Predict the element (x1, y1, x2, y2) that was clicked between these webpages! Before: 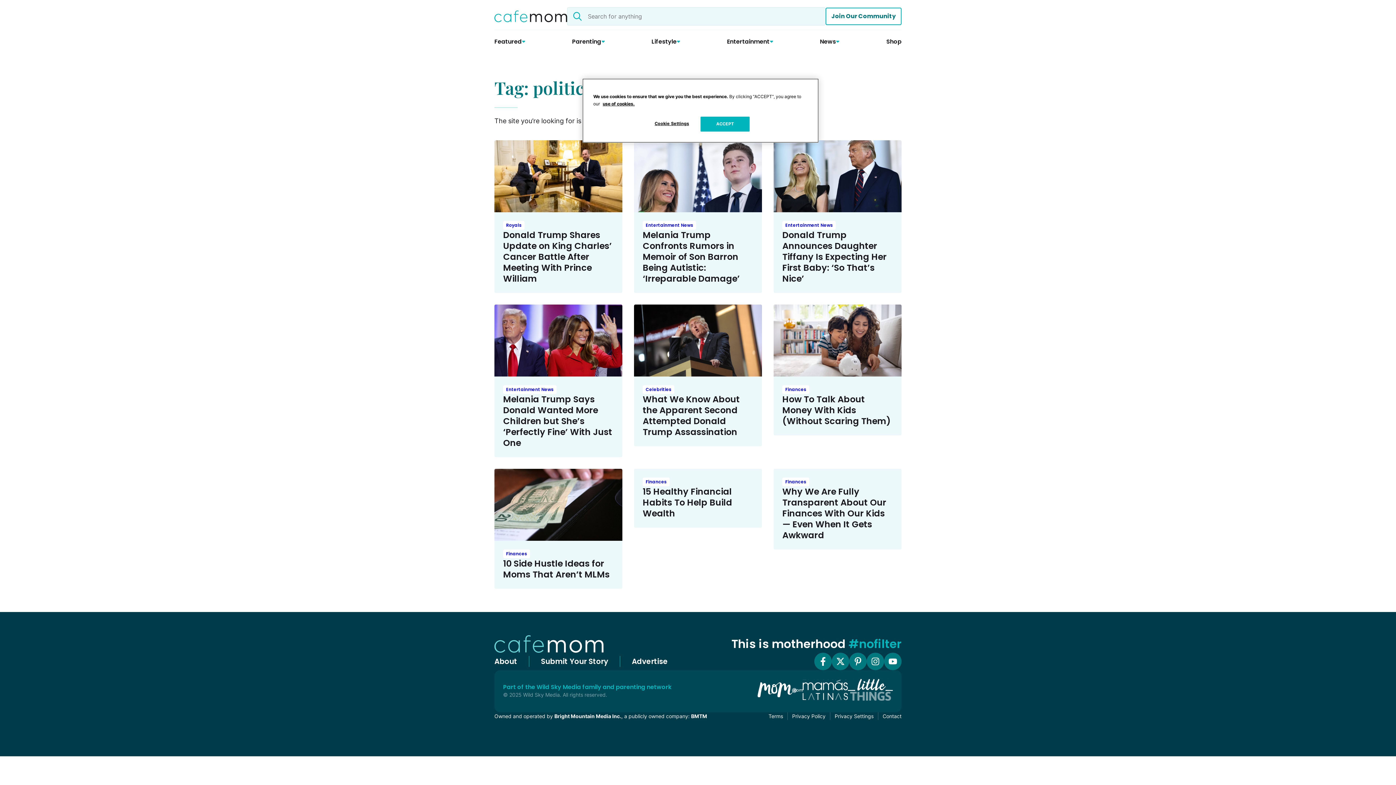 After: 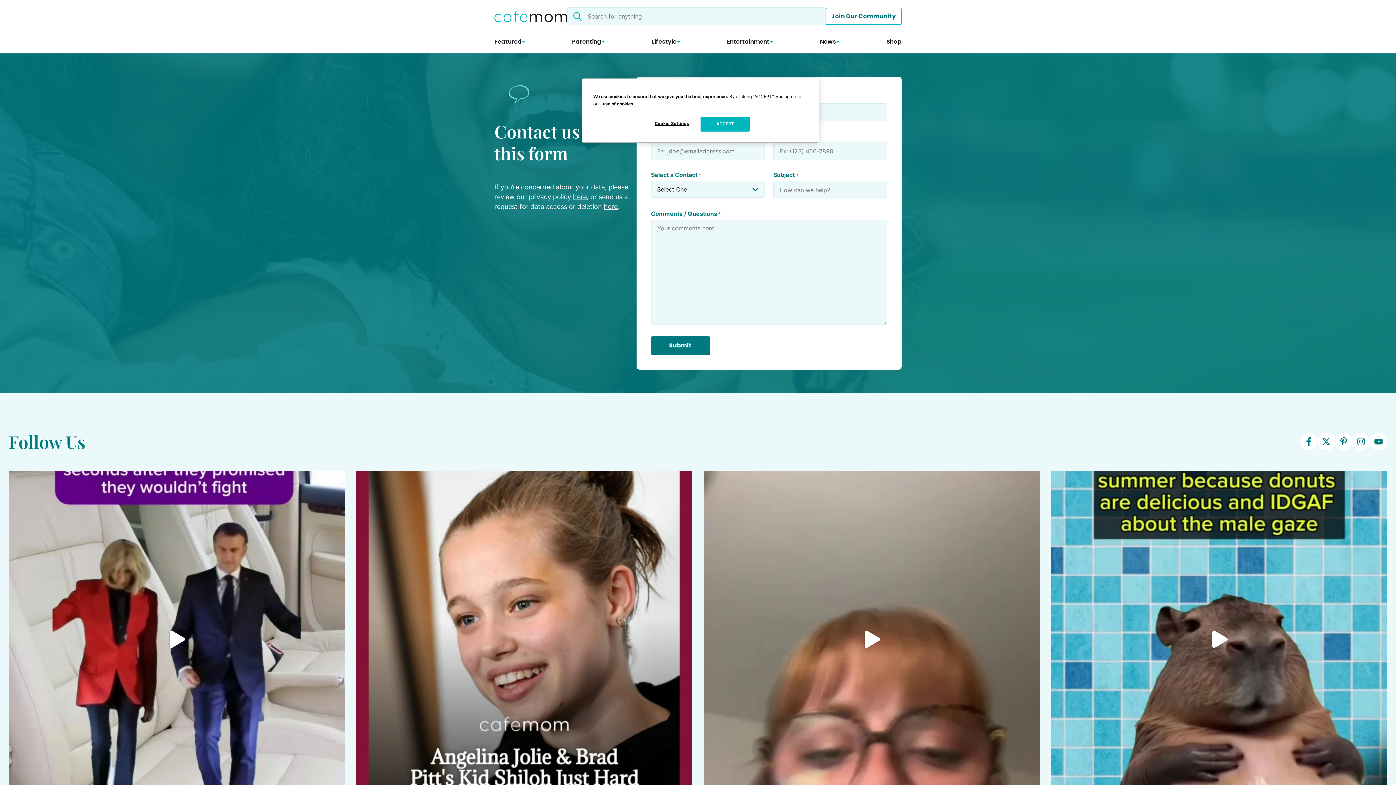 Action: label: Contact bbox: (882, 712, 901, 720)